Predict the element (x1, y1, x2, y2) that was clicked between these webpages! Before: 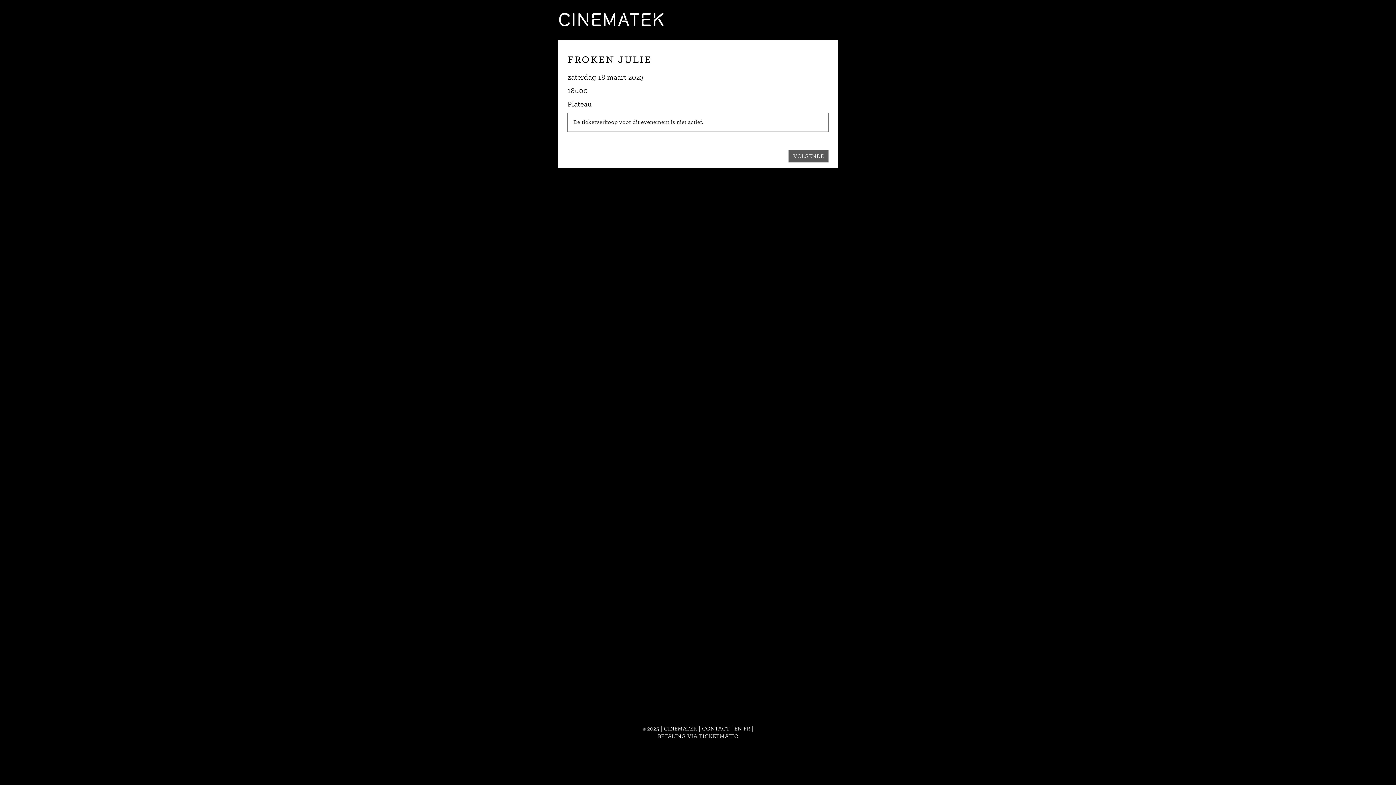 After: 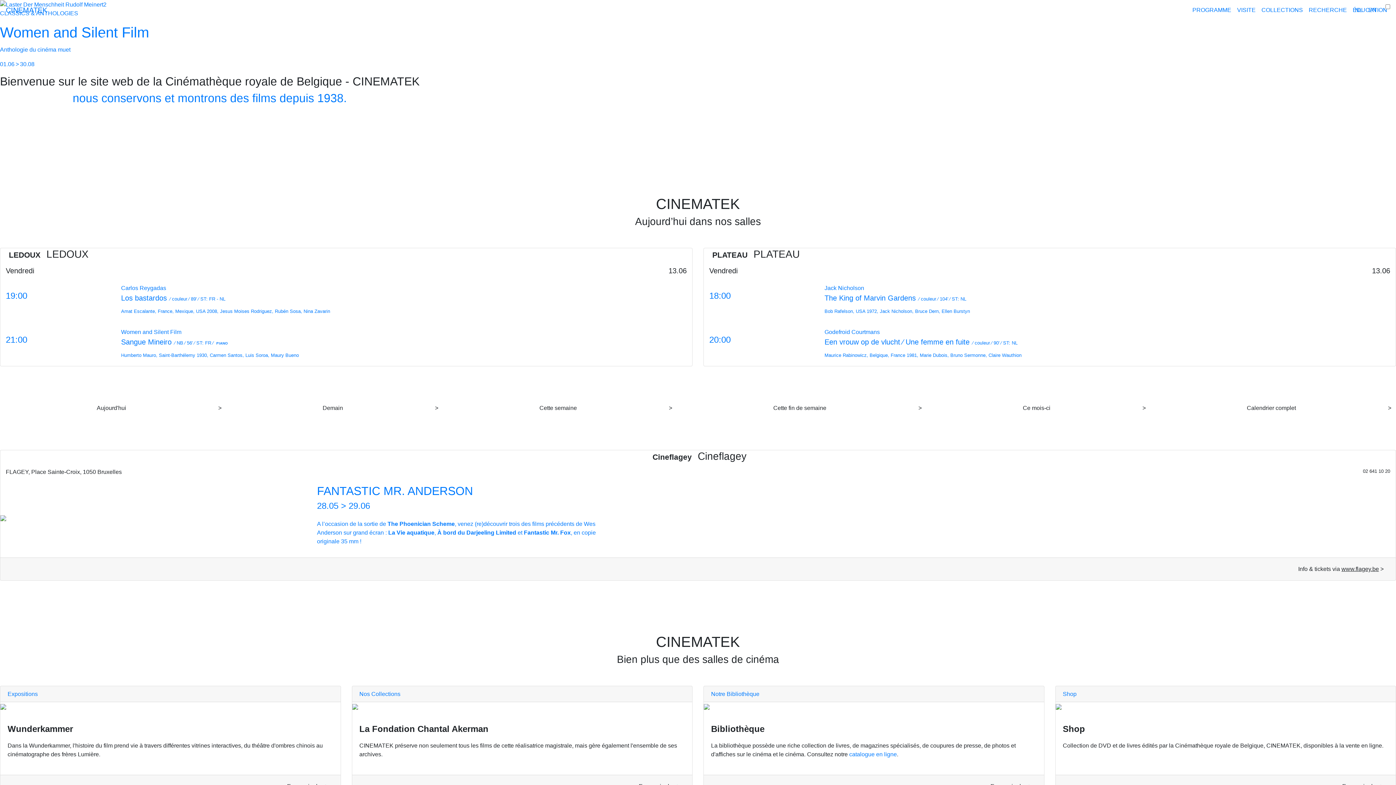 Action: label: CINEMATEK bbox: (558, 10, 837, 28)